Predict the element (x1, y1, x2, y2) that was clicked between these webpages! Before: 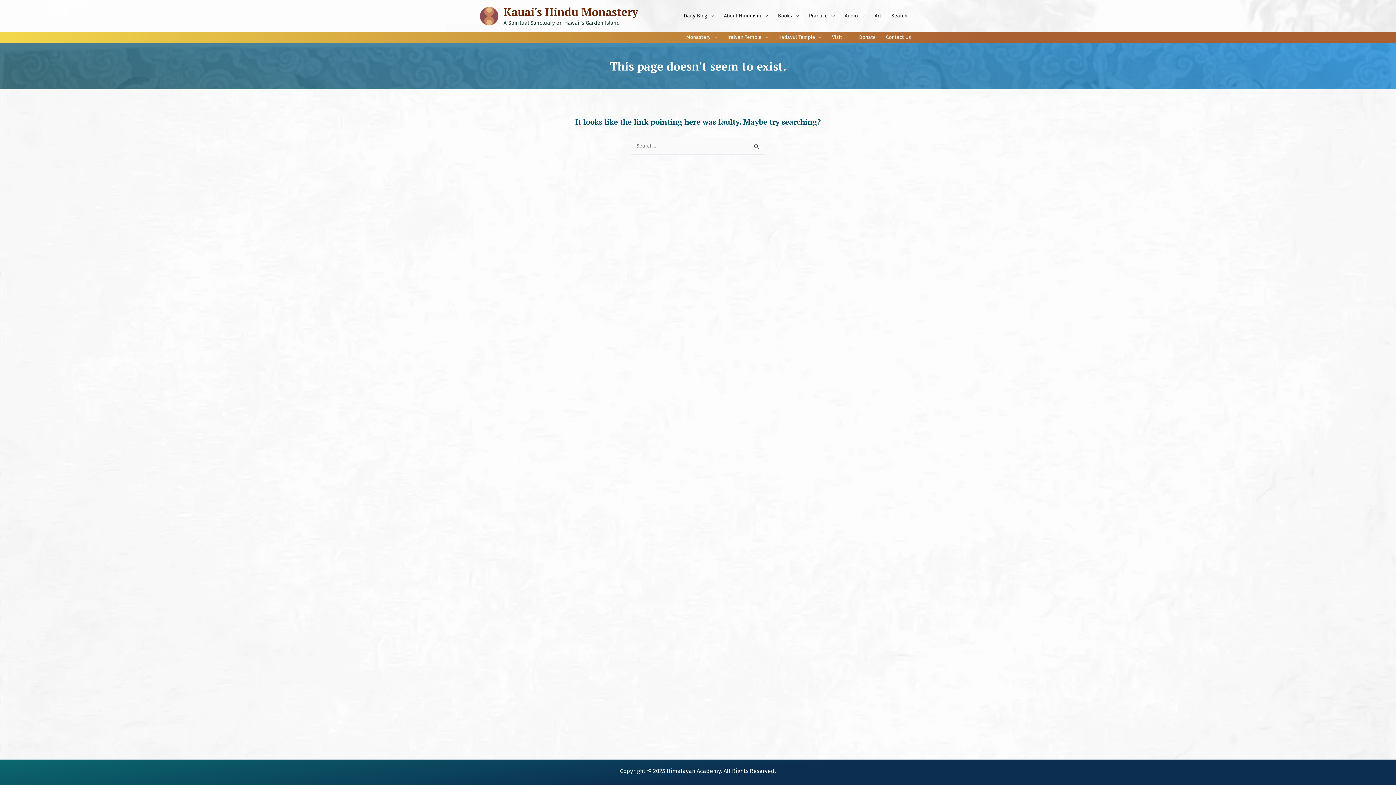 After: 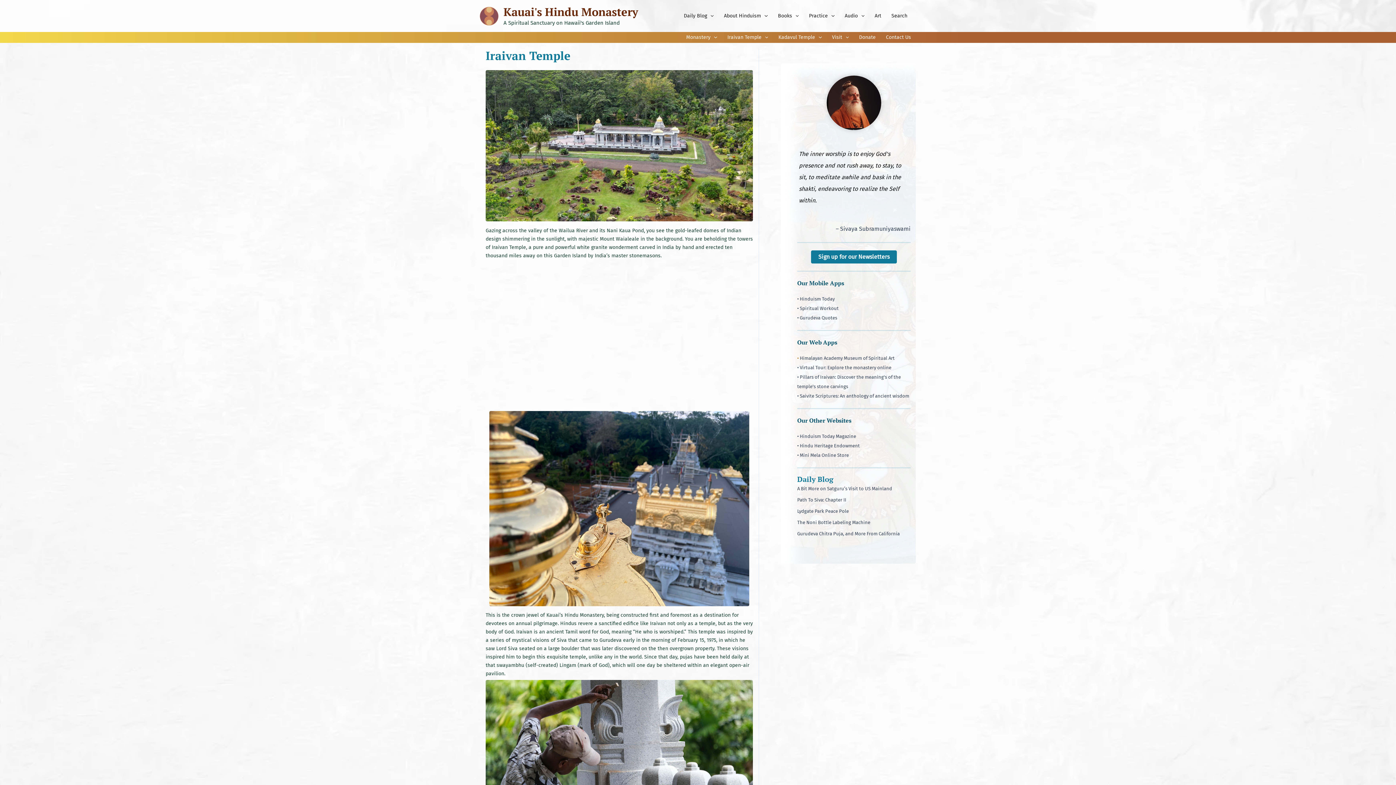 Action: label: Iraivan Temple bbox: (722, 32, 773, 42)